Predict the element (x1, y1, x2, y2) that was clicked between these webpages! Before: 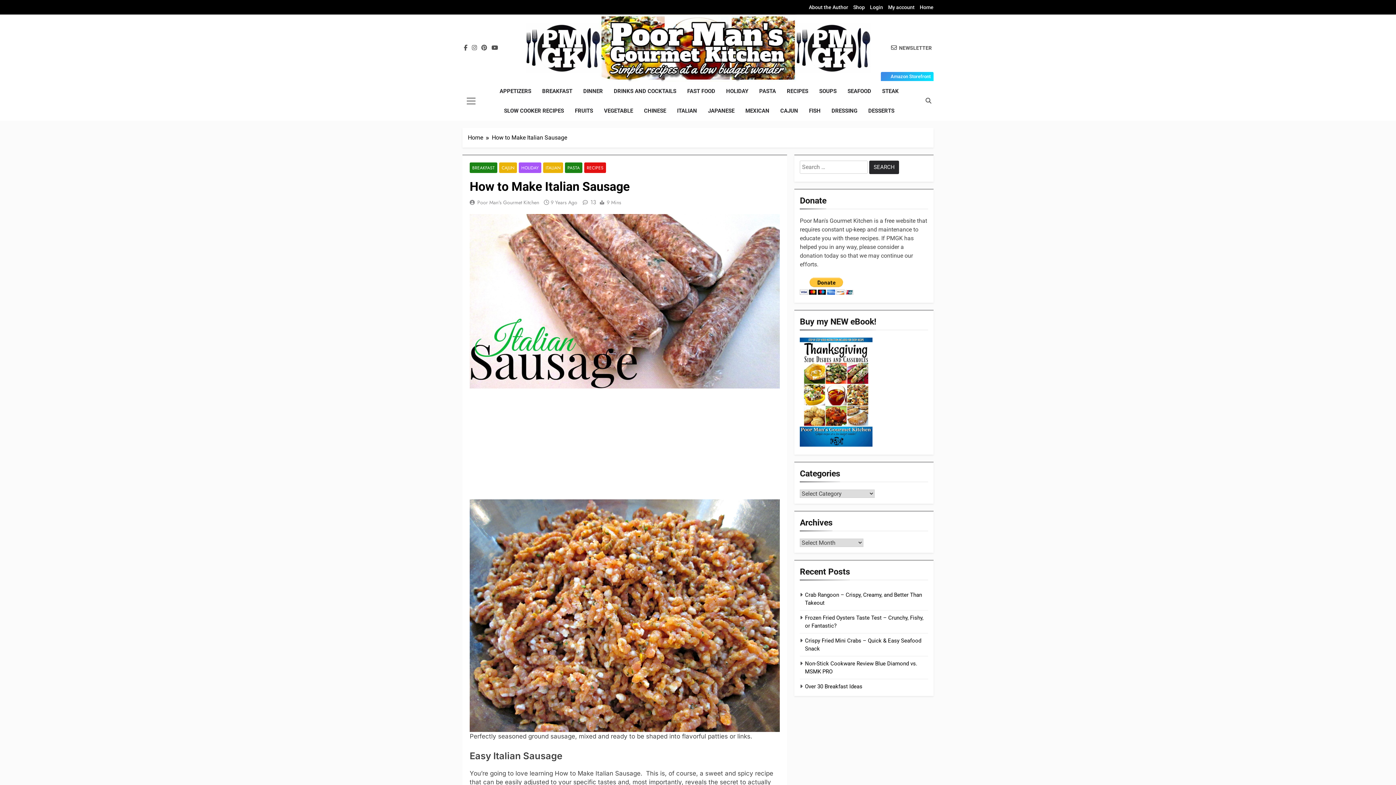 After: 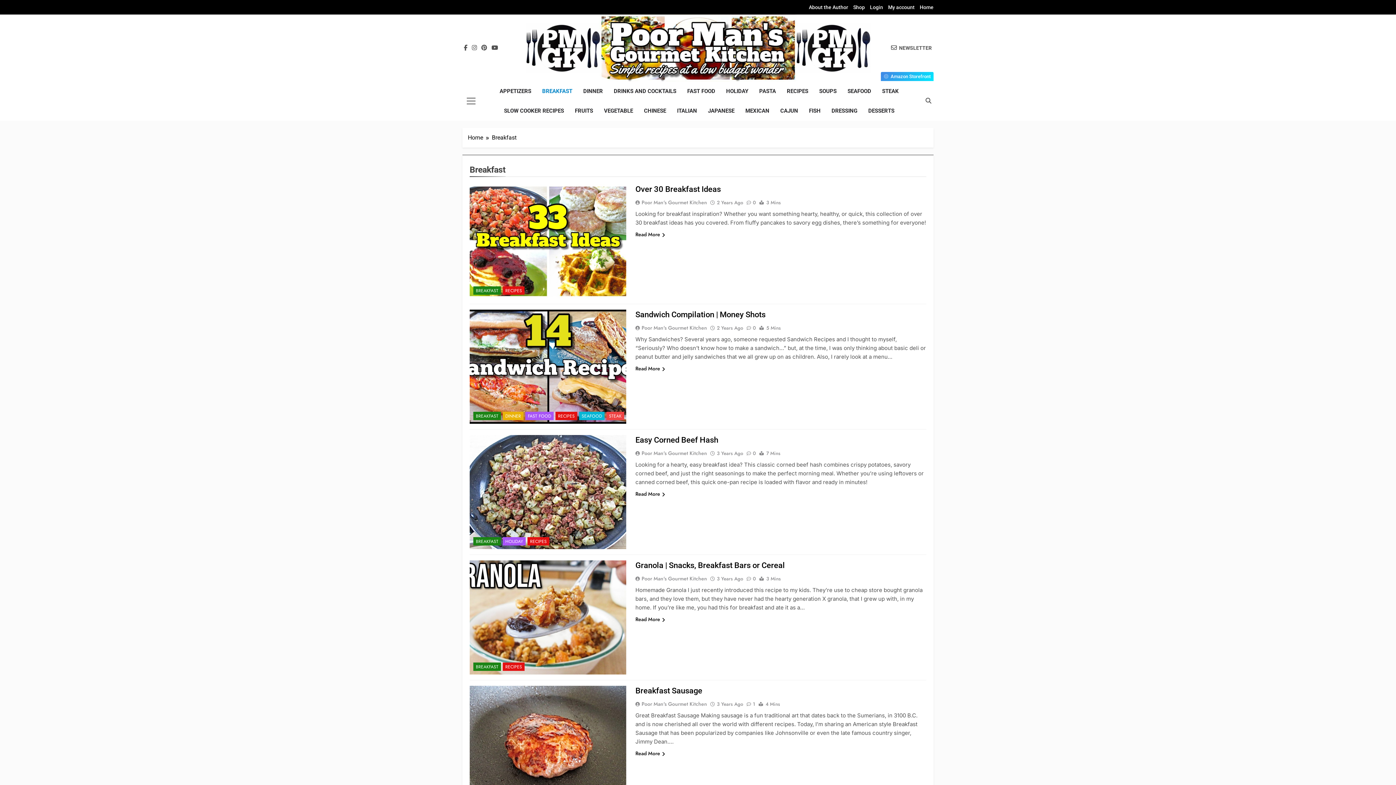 Action: bbox: (536, 81, 577, 101) label: BREAKFAST